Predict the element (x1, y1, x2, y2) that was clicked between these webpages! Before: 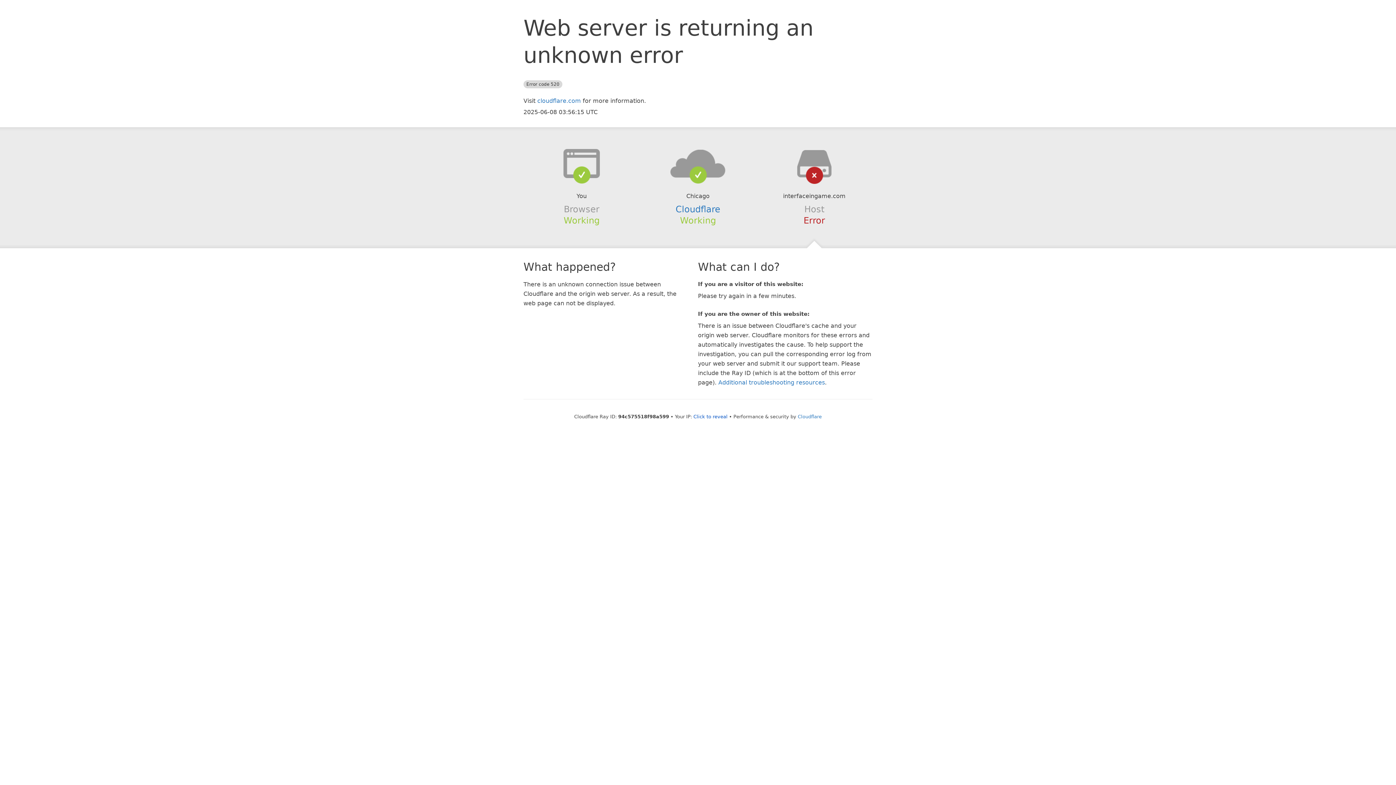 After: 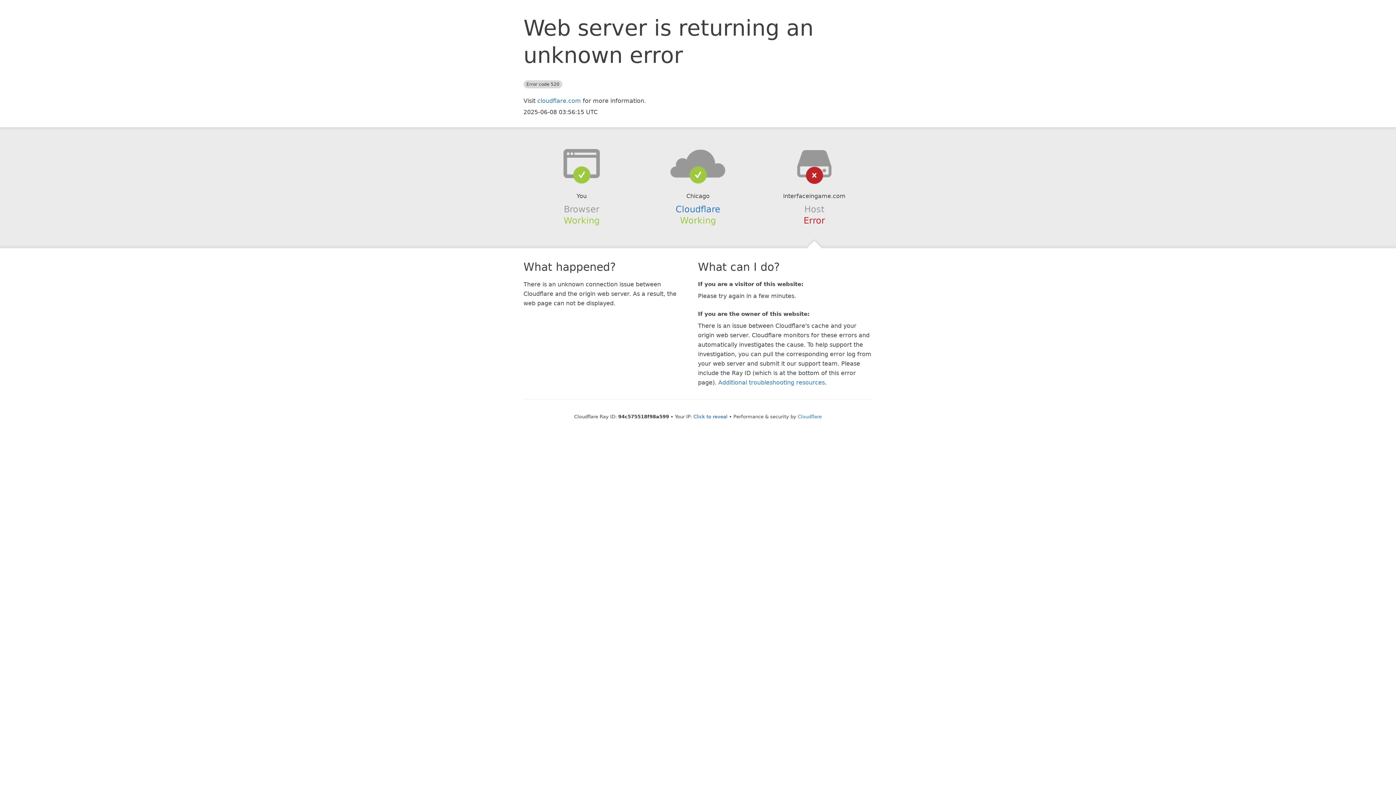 Action: bbox: (639, 148, 756, 178)